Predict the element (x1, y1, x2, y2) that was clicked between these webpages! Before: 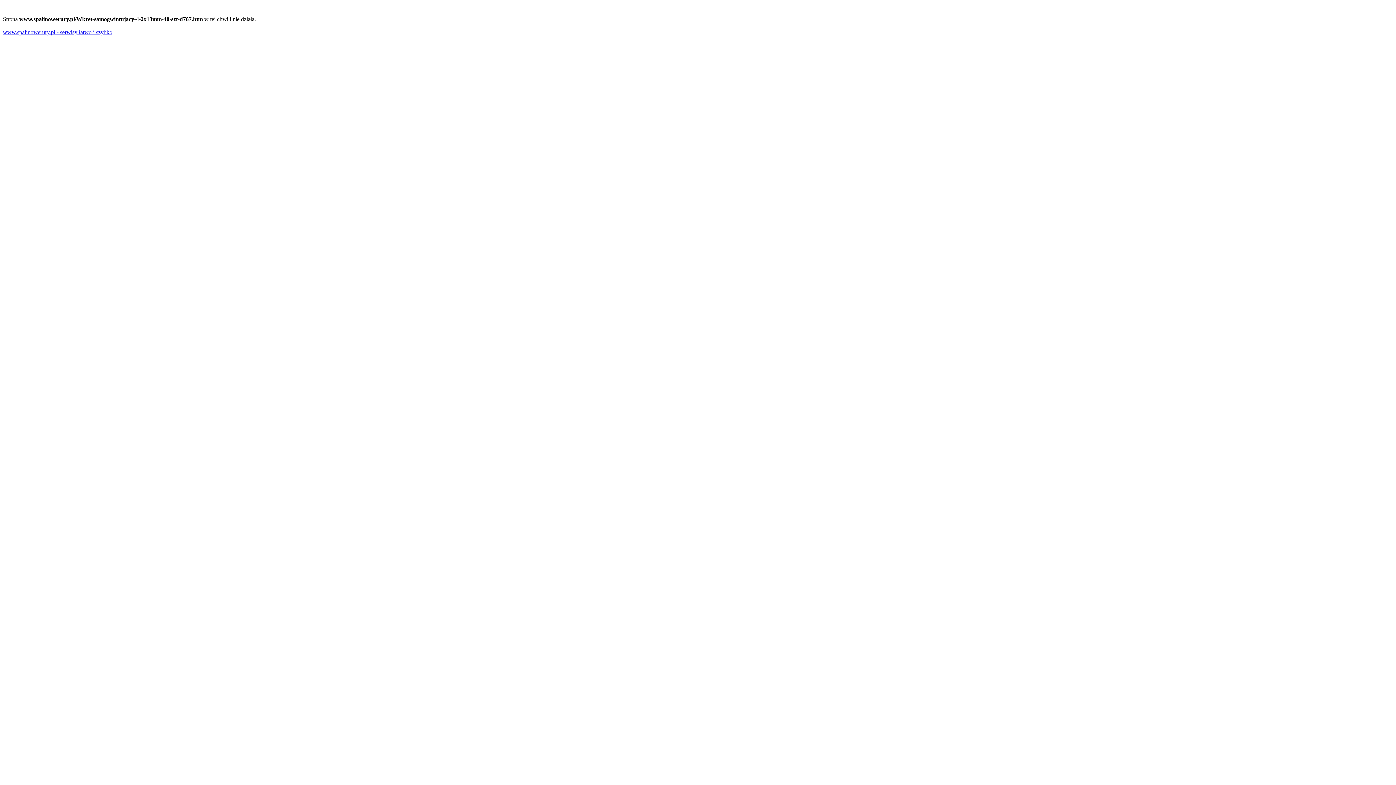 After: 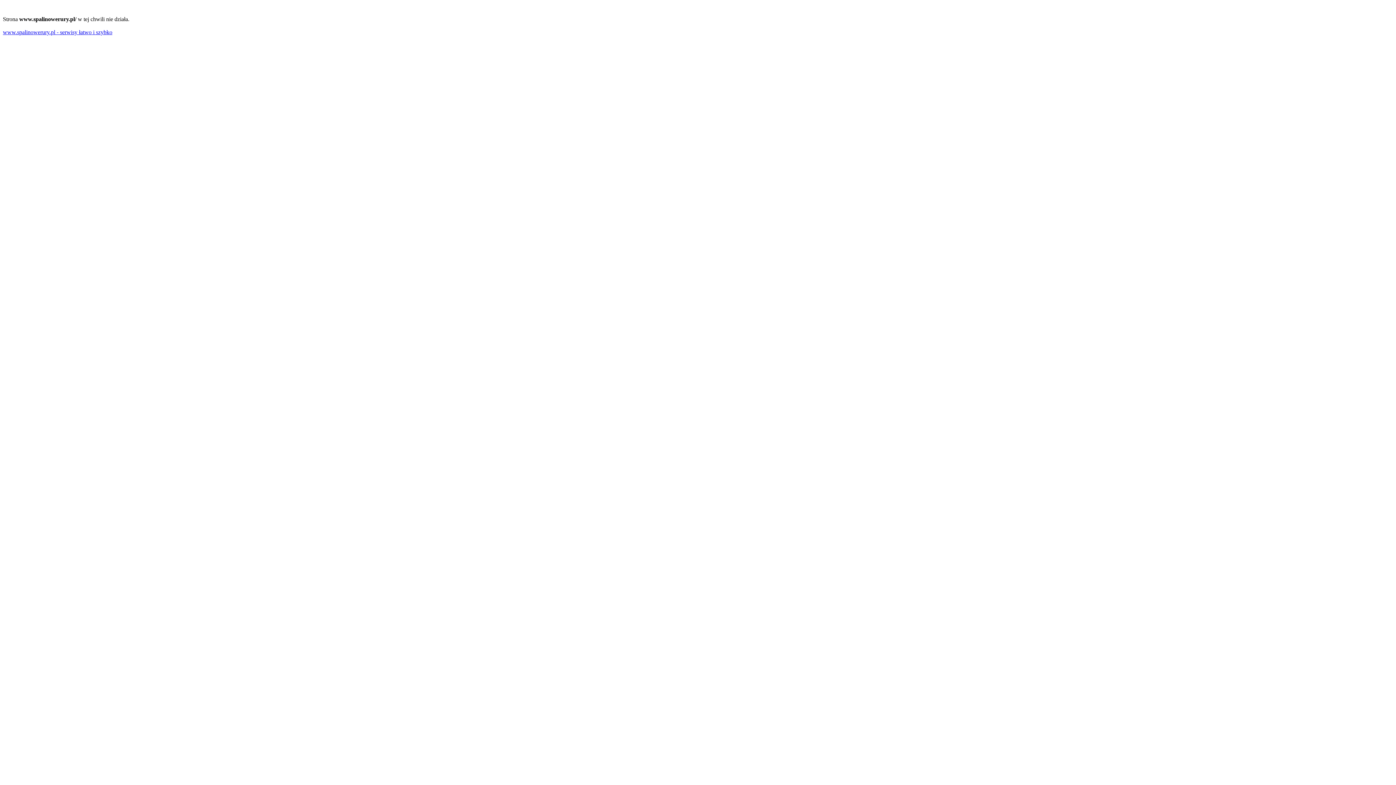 Action: bbox: (2, 29, 112, 35) label: www.spalinowerury.pl - serwisy łatwo i szybko